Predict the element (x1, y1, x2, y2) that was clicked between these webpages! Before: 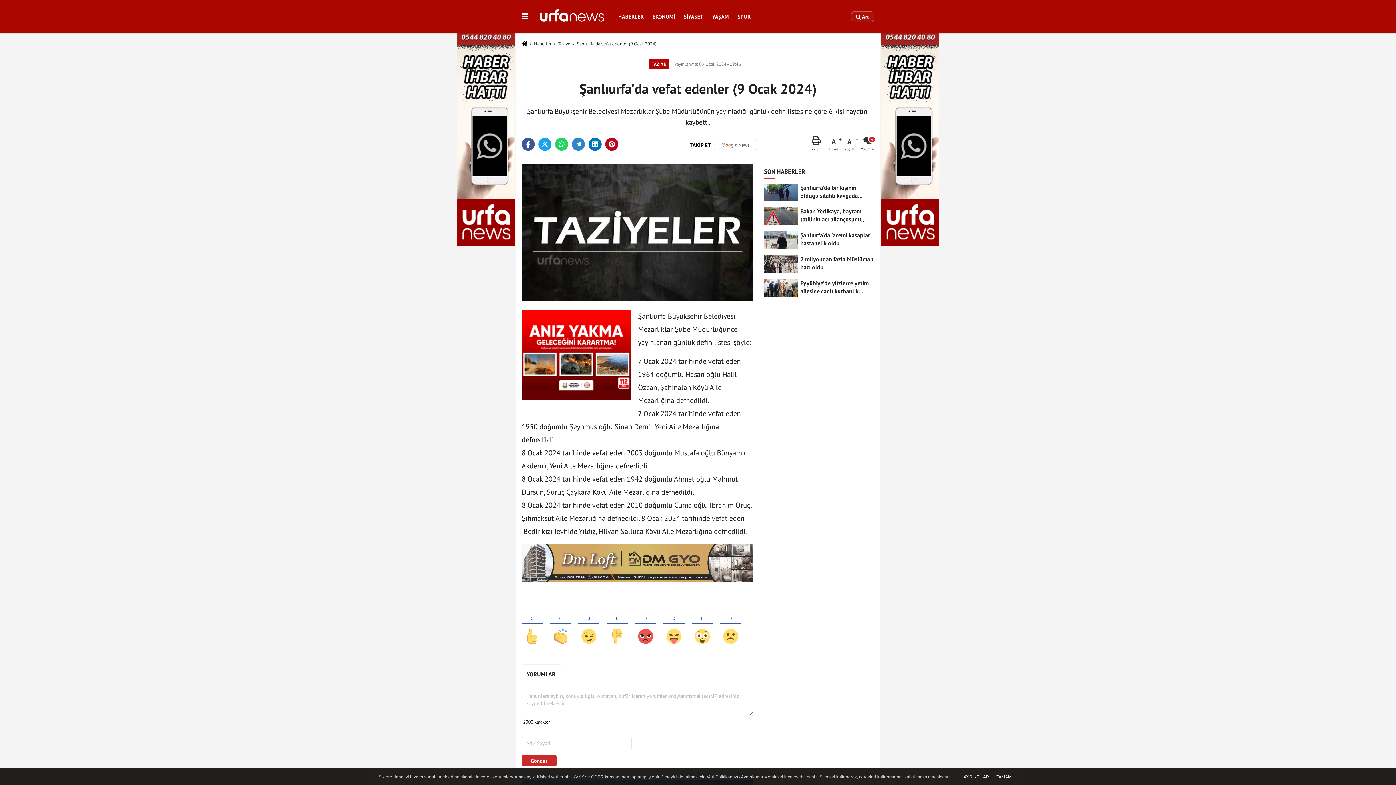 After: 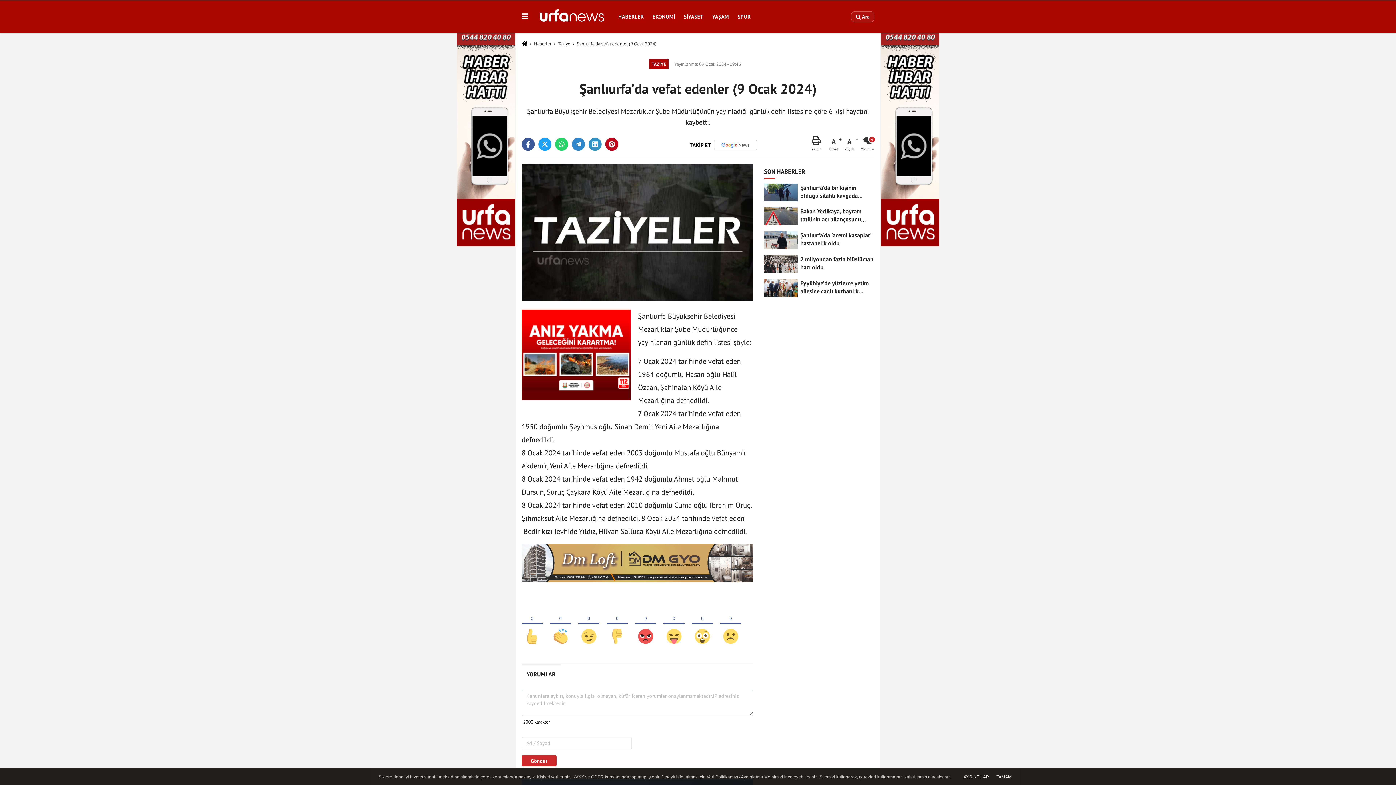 Action: bbox: (588, 137, 601, 150)